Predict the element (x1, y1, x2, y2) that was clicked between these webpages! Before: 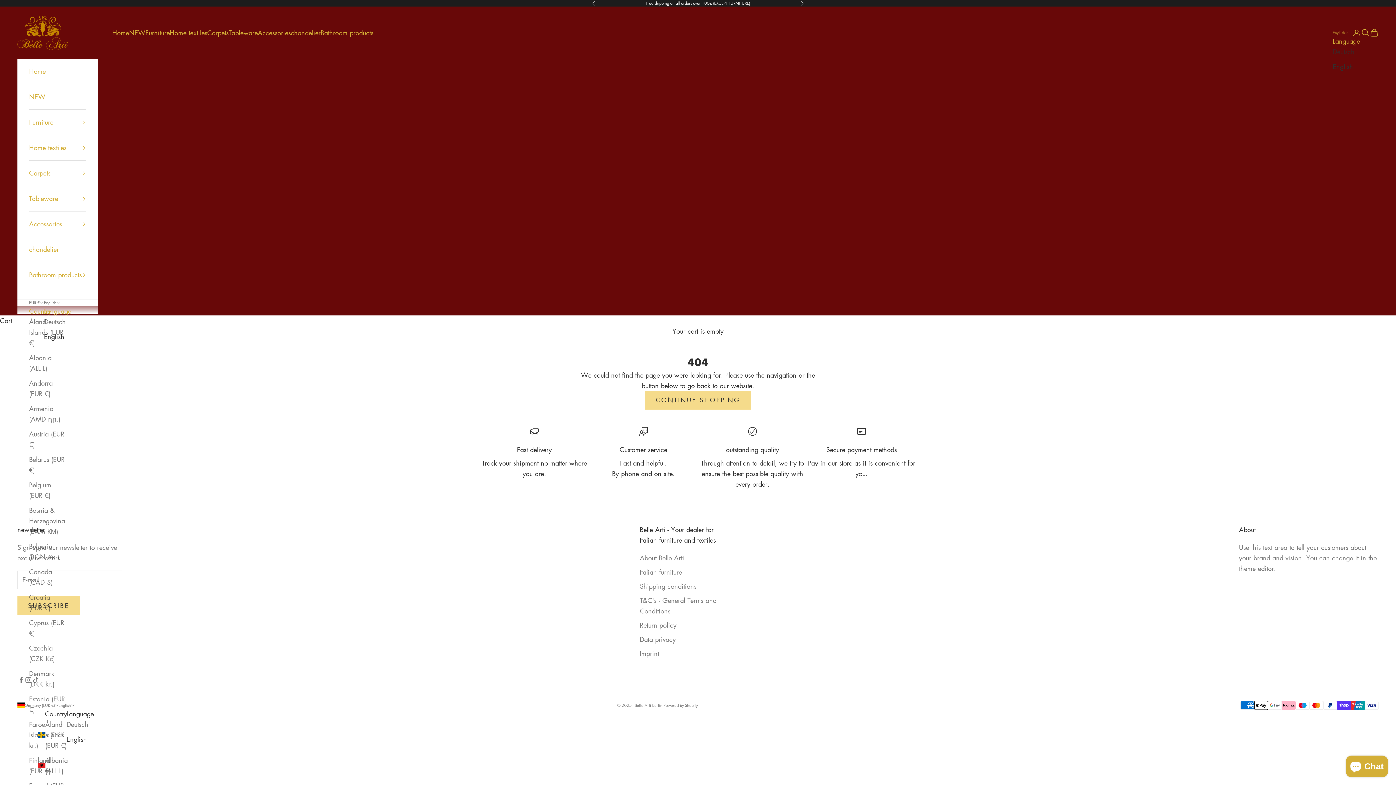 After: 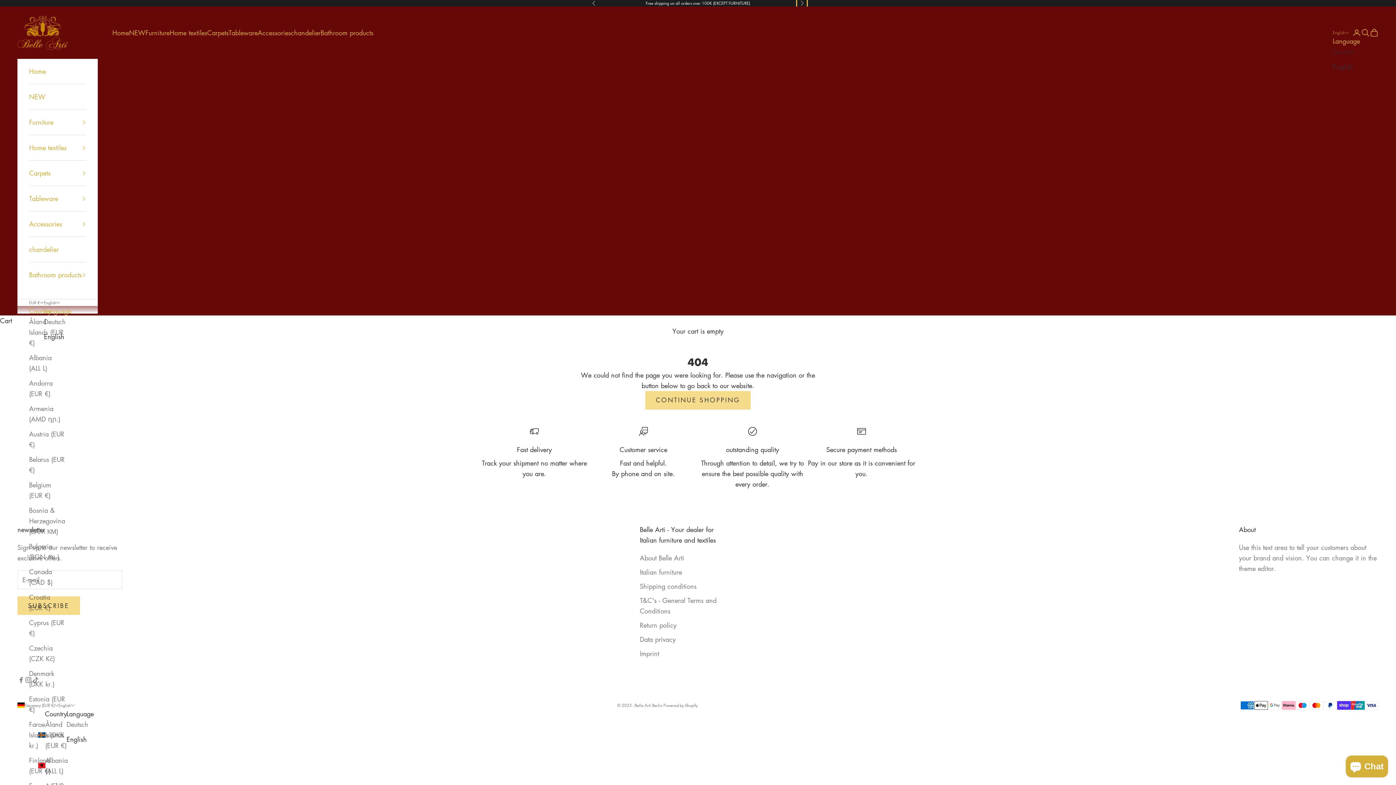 Action: bbox: (800, 0, 804, 6) label: Next